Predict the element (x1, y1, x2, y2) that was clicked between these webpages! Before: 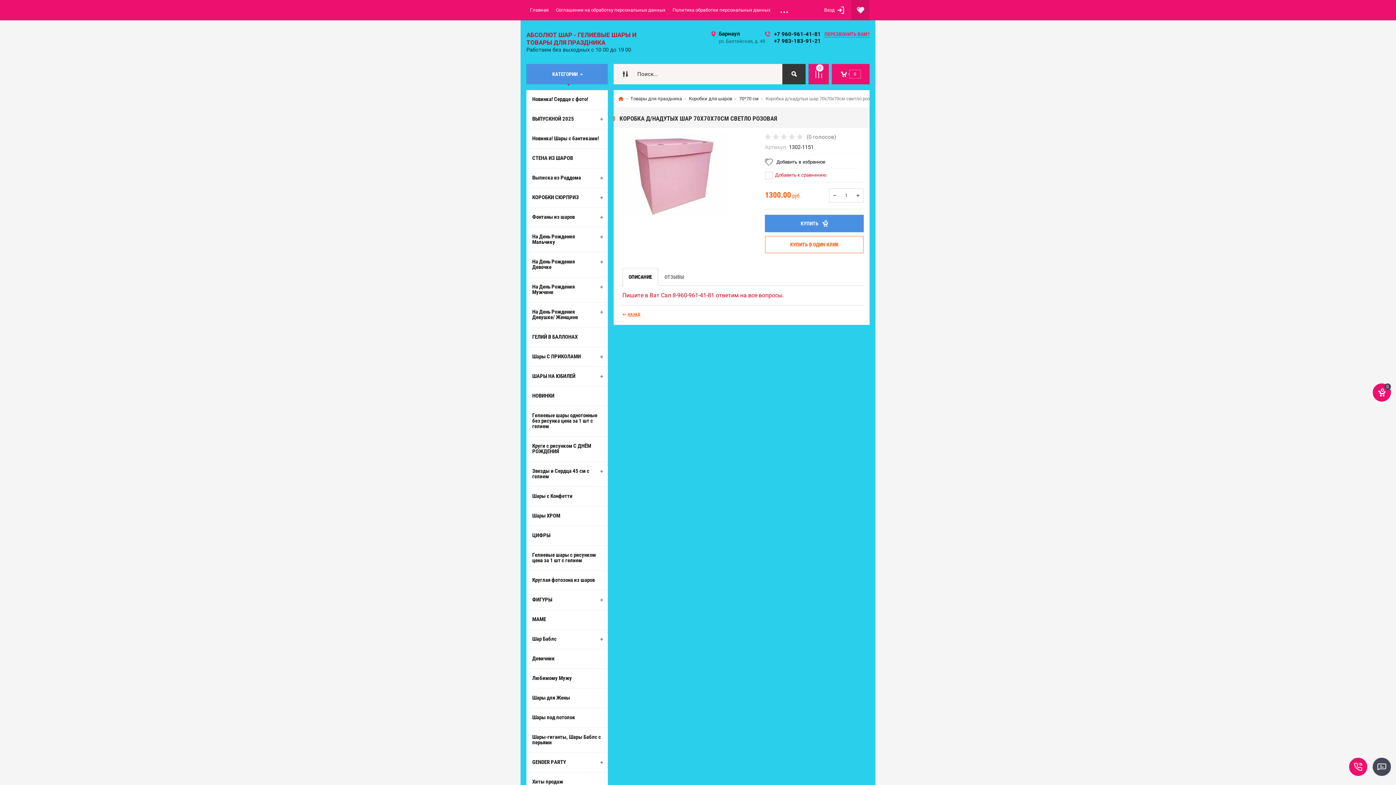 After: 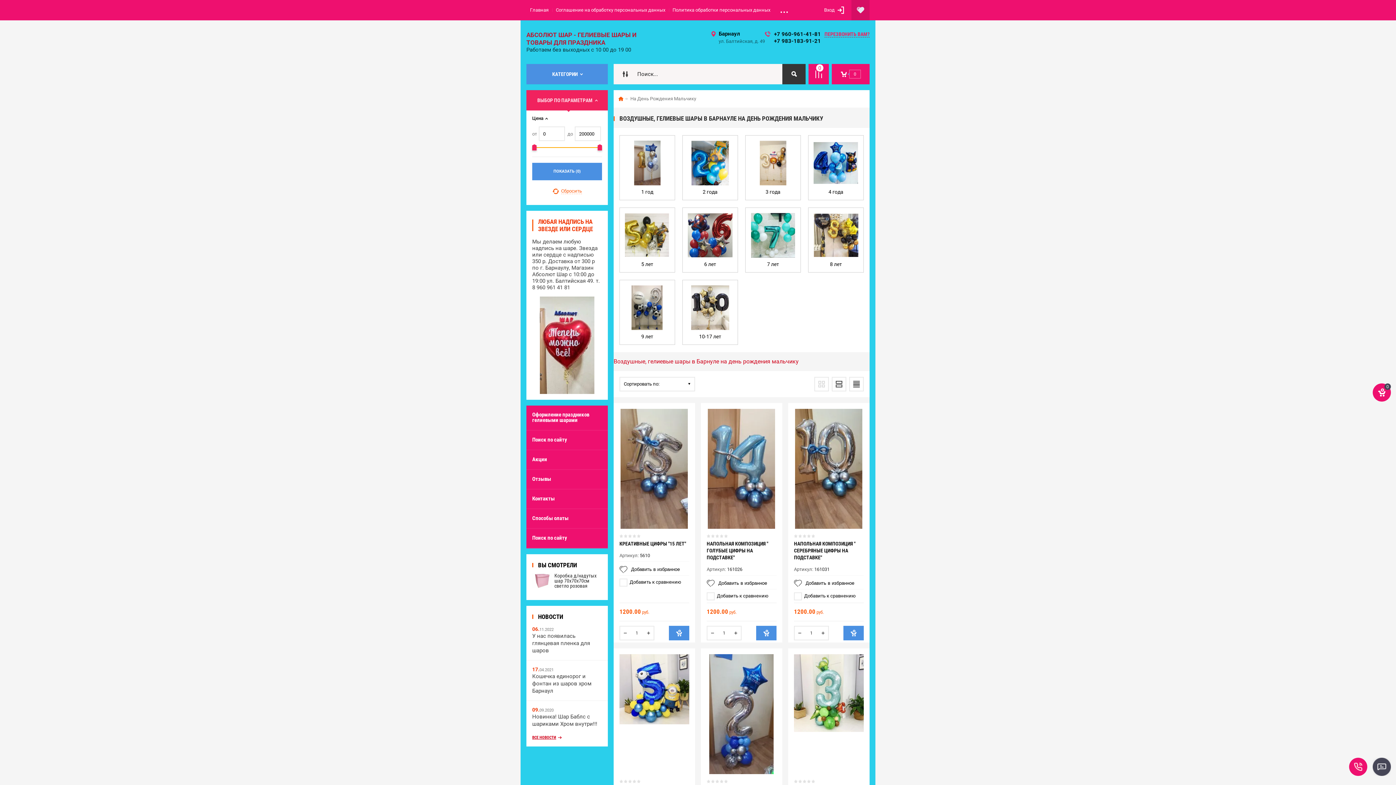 Action: bbox: (526, 227, 608, 252) label: На День Рождения Мальчику